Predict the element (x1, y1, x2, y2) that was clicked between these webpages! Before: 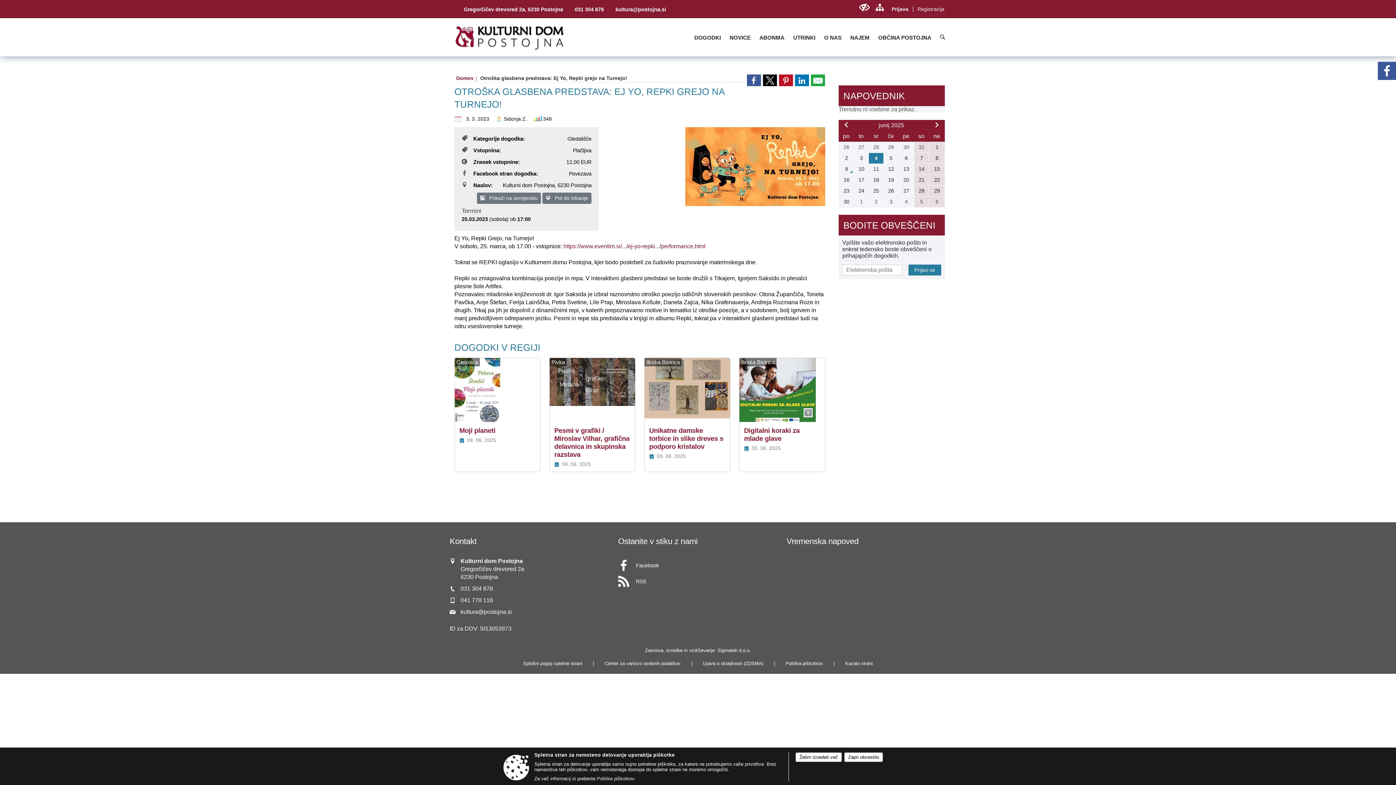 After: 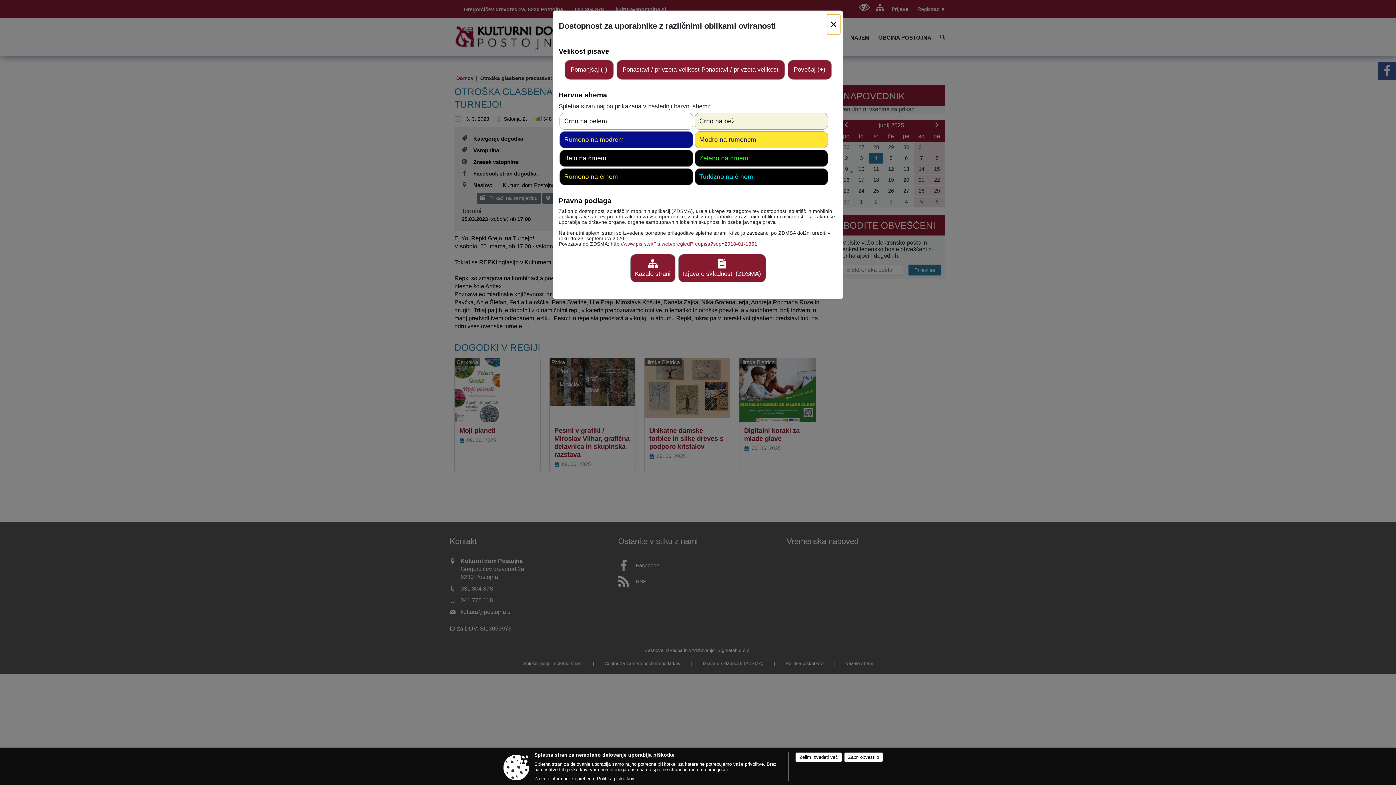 Action: bbox: (858, 3, 870, 11) label: Uporabniki z različnimi oblikami oviranosti